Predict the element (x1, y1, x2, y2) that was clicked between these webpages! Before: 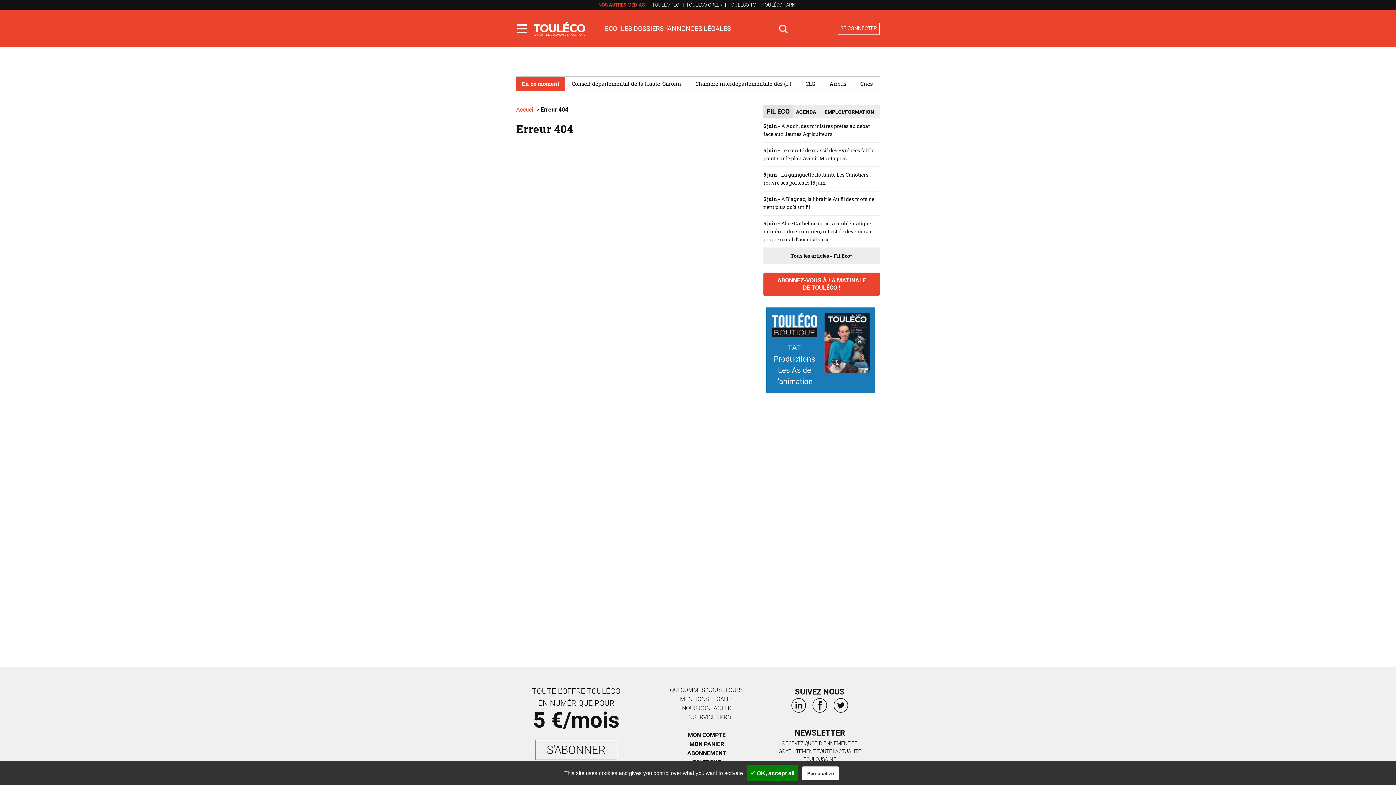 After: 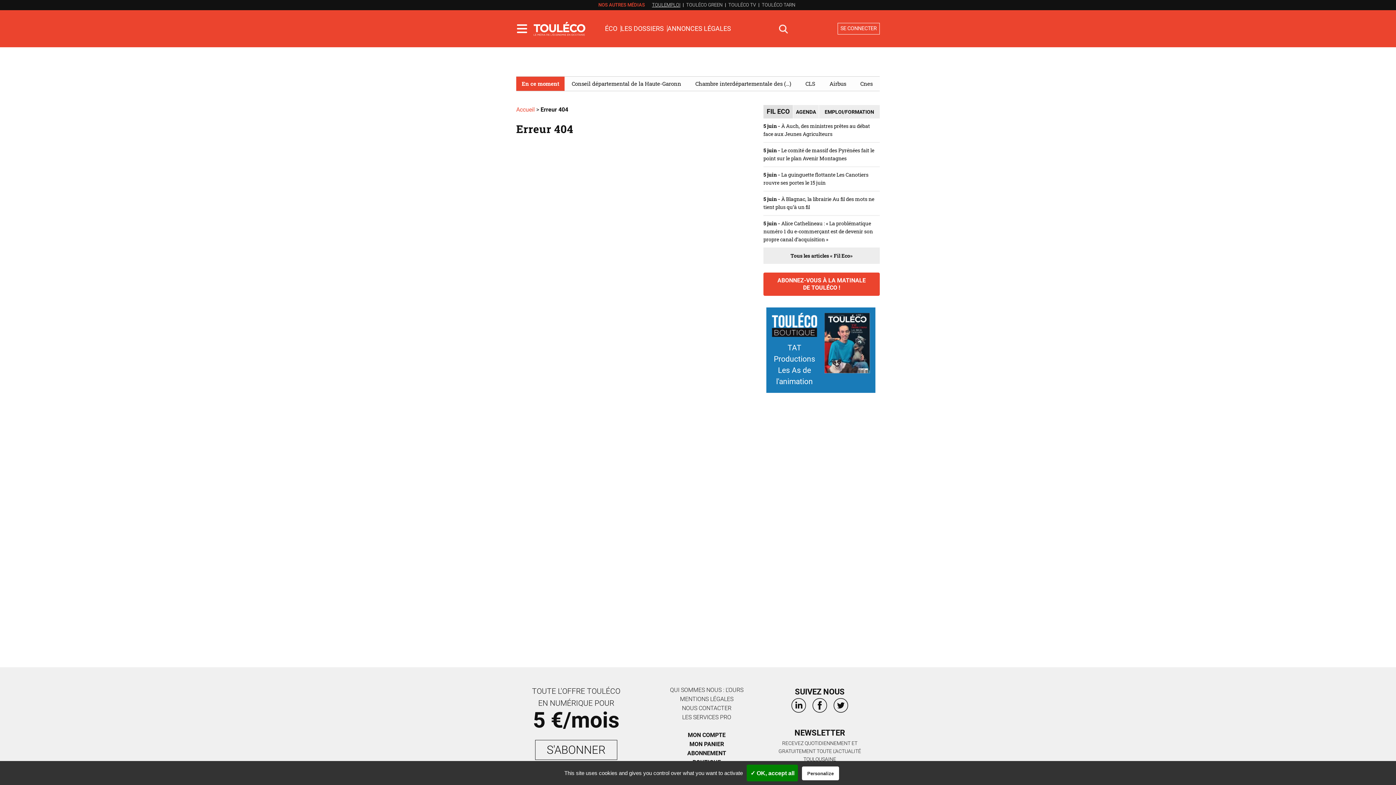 Action: label: TOULEMPLOI bbox: (652, 1, 680, 8)